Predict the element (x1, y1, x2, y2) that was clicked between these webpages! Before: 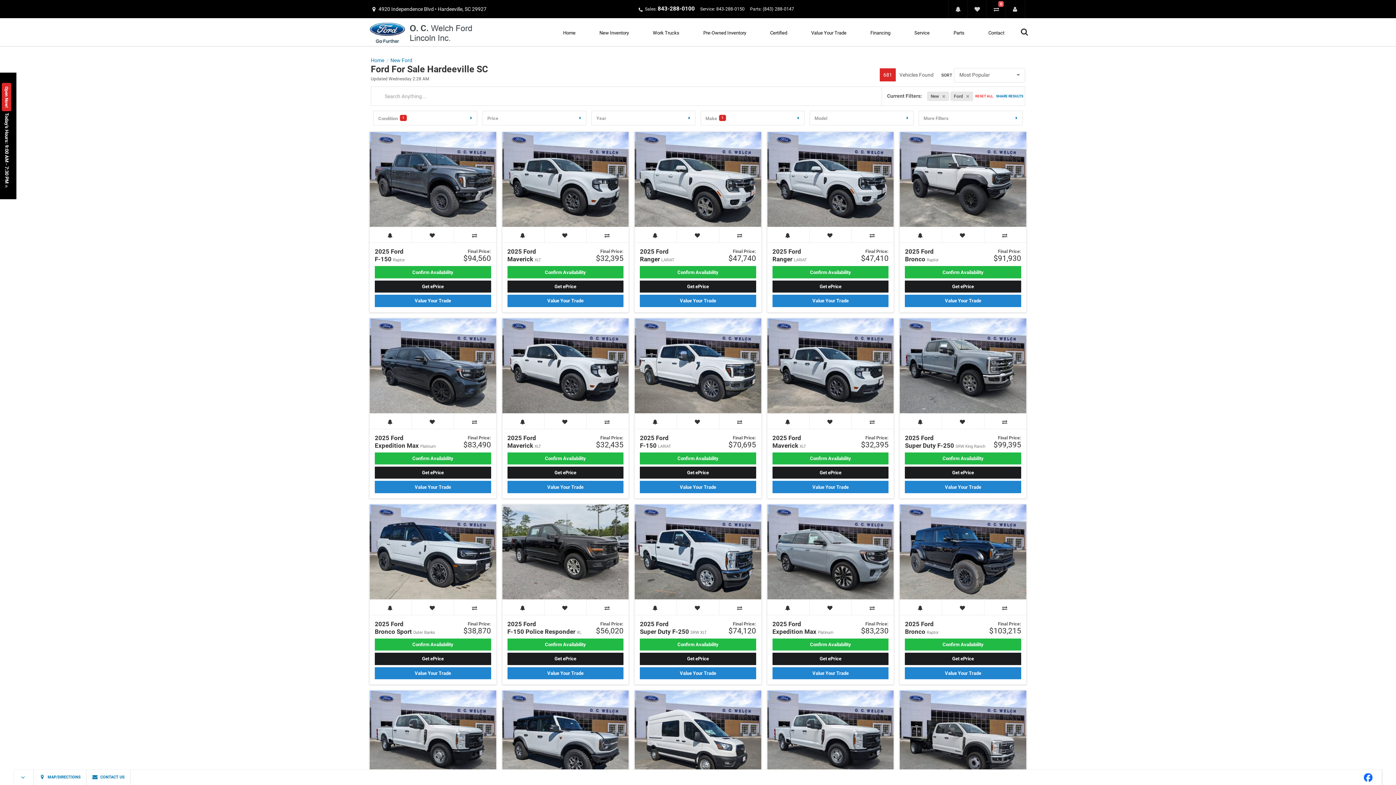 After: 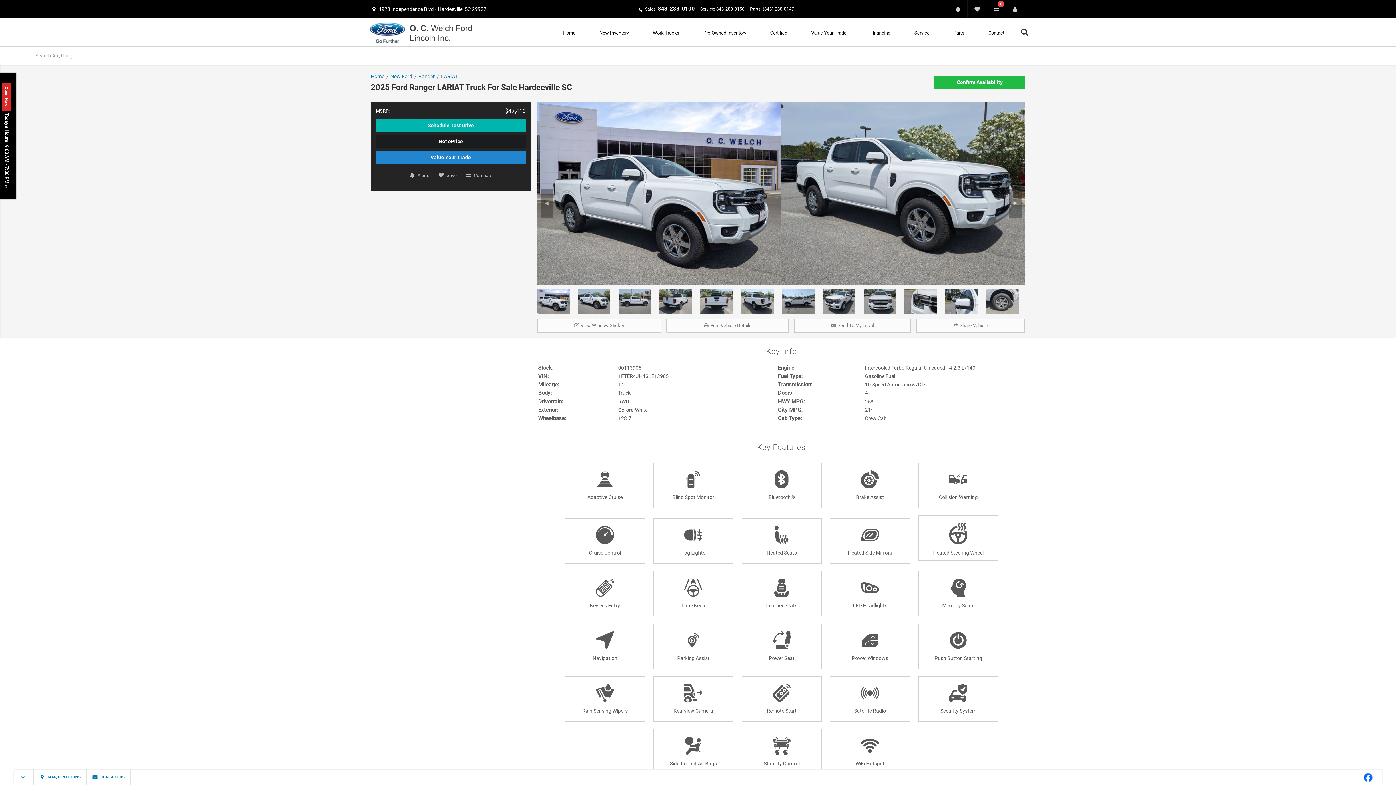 Action: bbox: (772, 248, 807, 263) label: 2025 Ford
Ranger LARIAT